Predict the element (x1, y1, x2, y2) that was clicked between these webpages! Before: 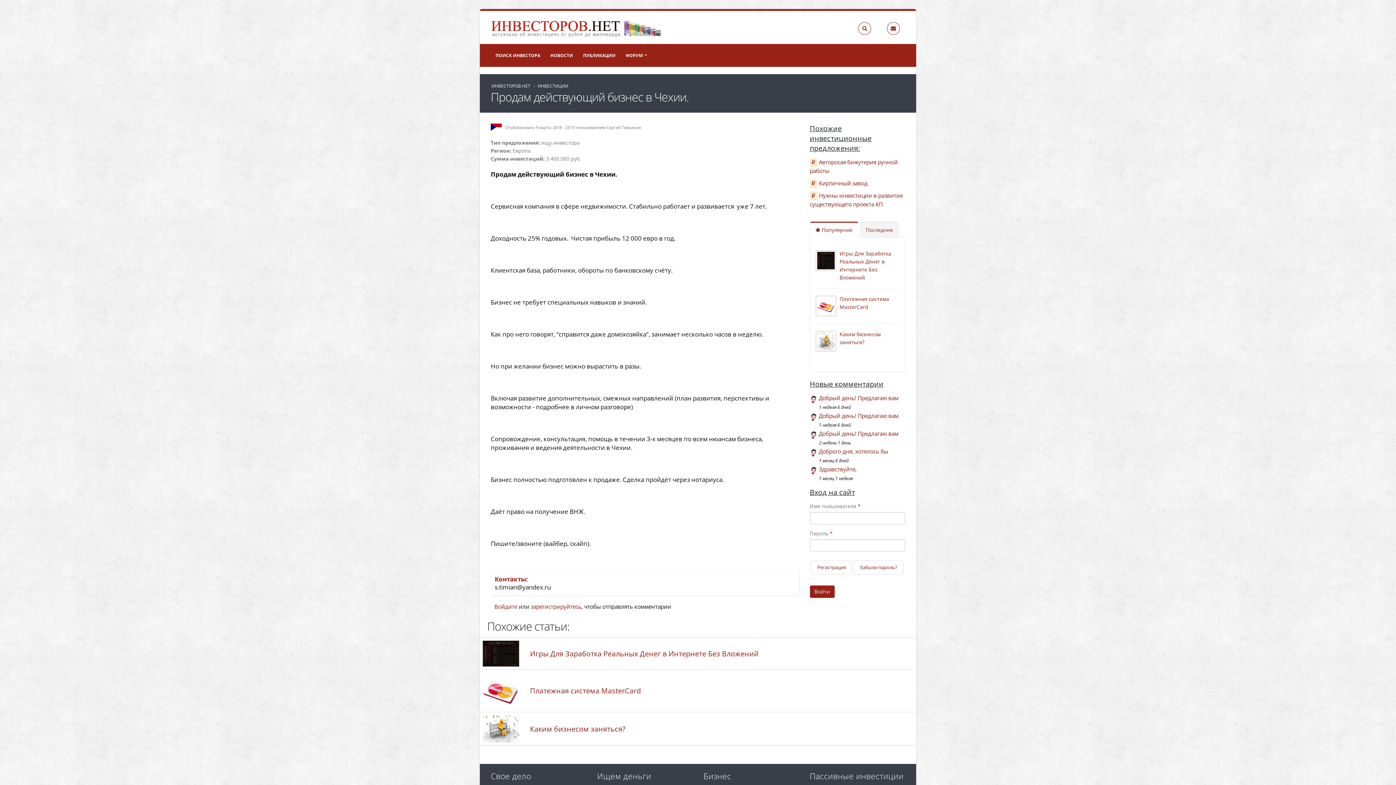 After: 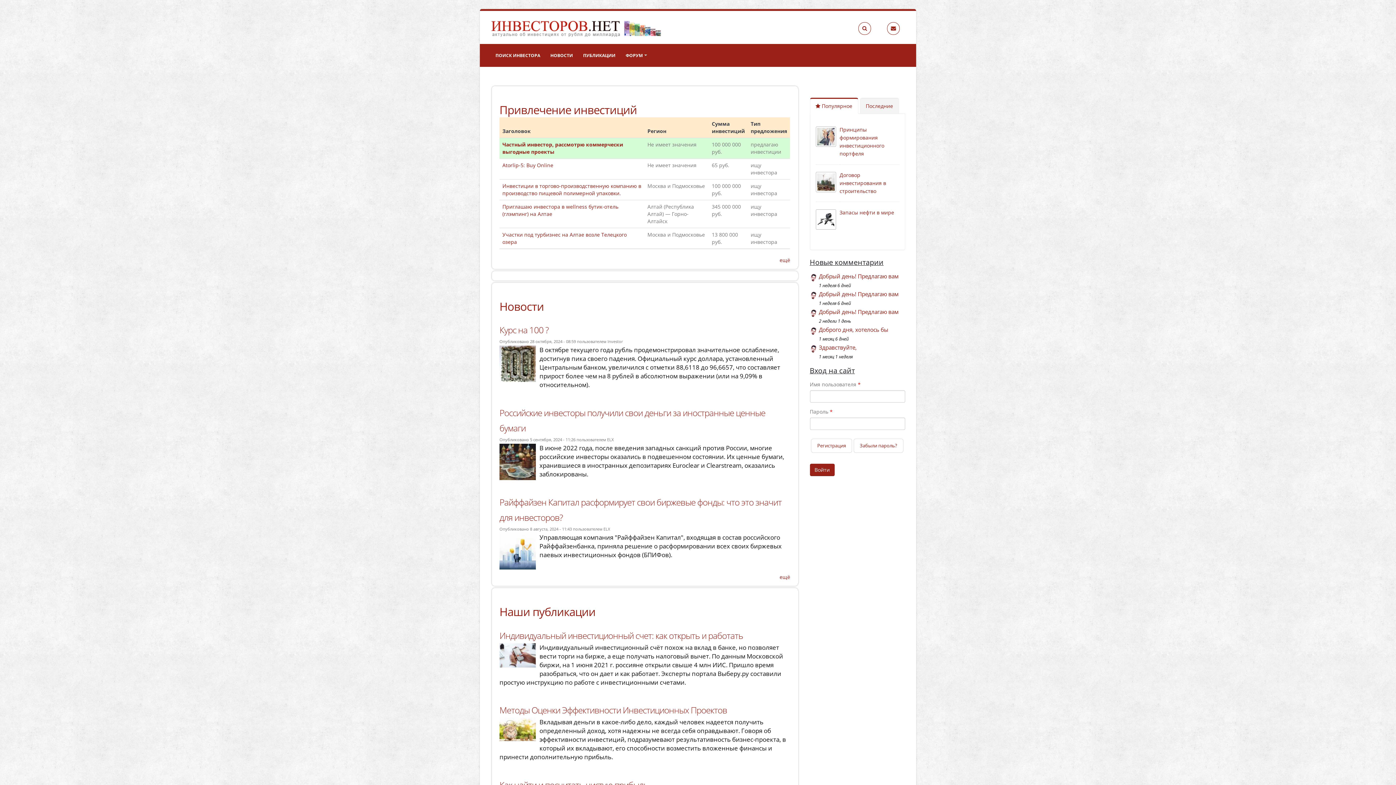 Action: bbox: (491, 82, 530, 88) label: ИНВЕСТОРОВ.НЕТ